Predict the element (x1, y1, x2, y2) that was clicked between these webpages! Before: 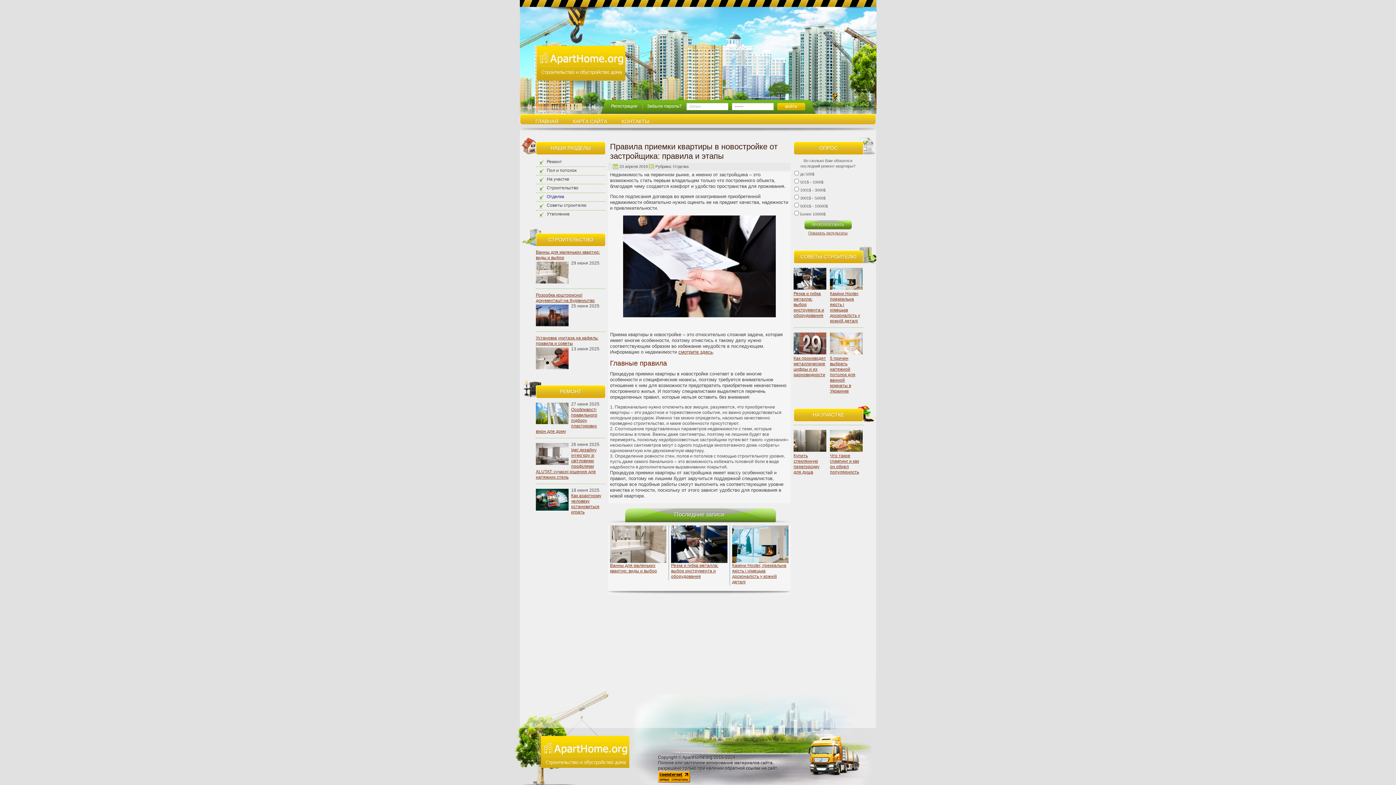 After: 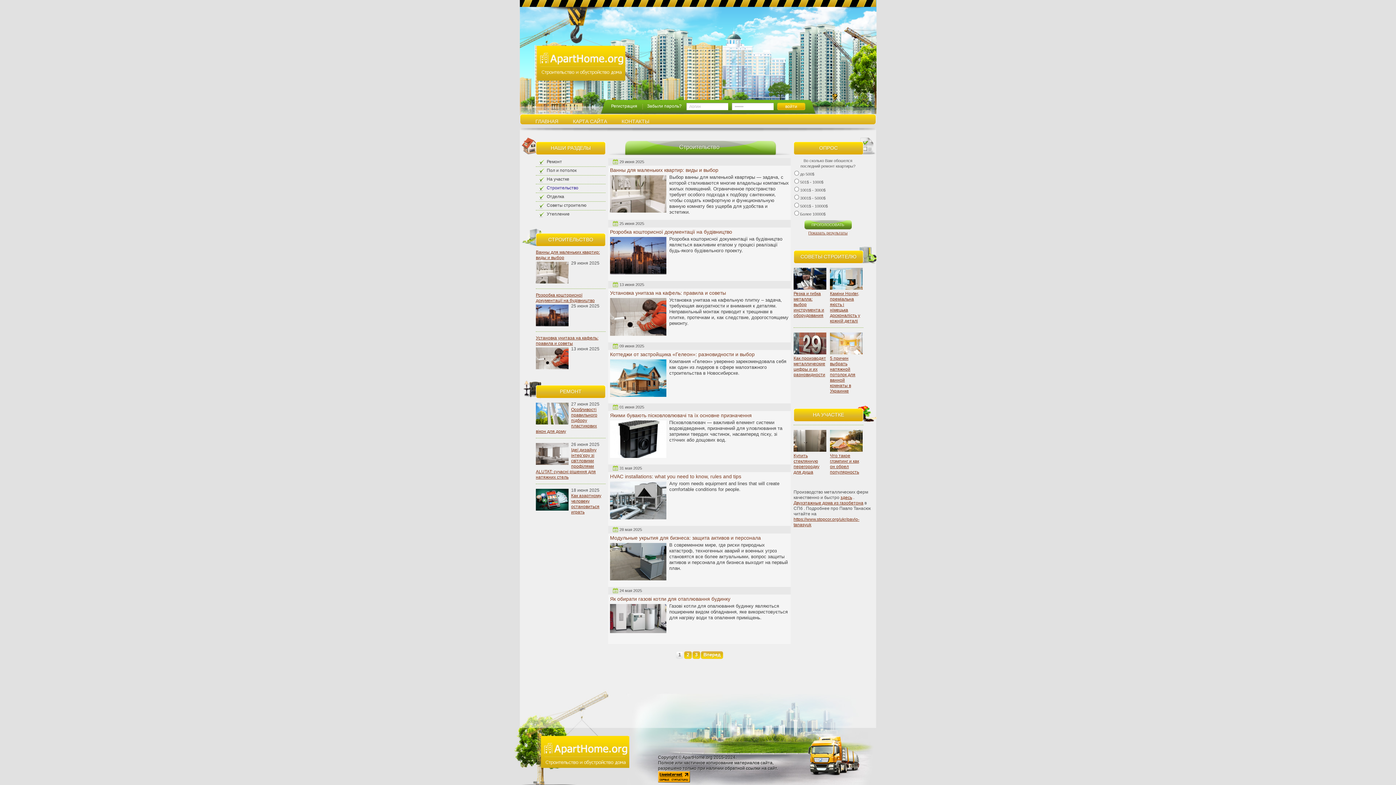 Action: bbox: (546, 185, 578, 190) label: Строительство